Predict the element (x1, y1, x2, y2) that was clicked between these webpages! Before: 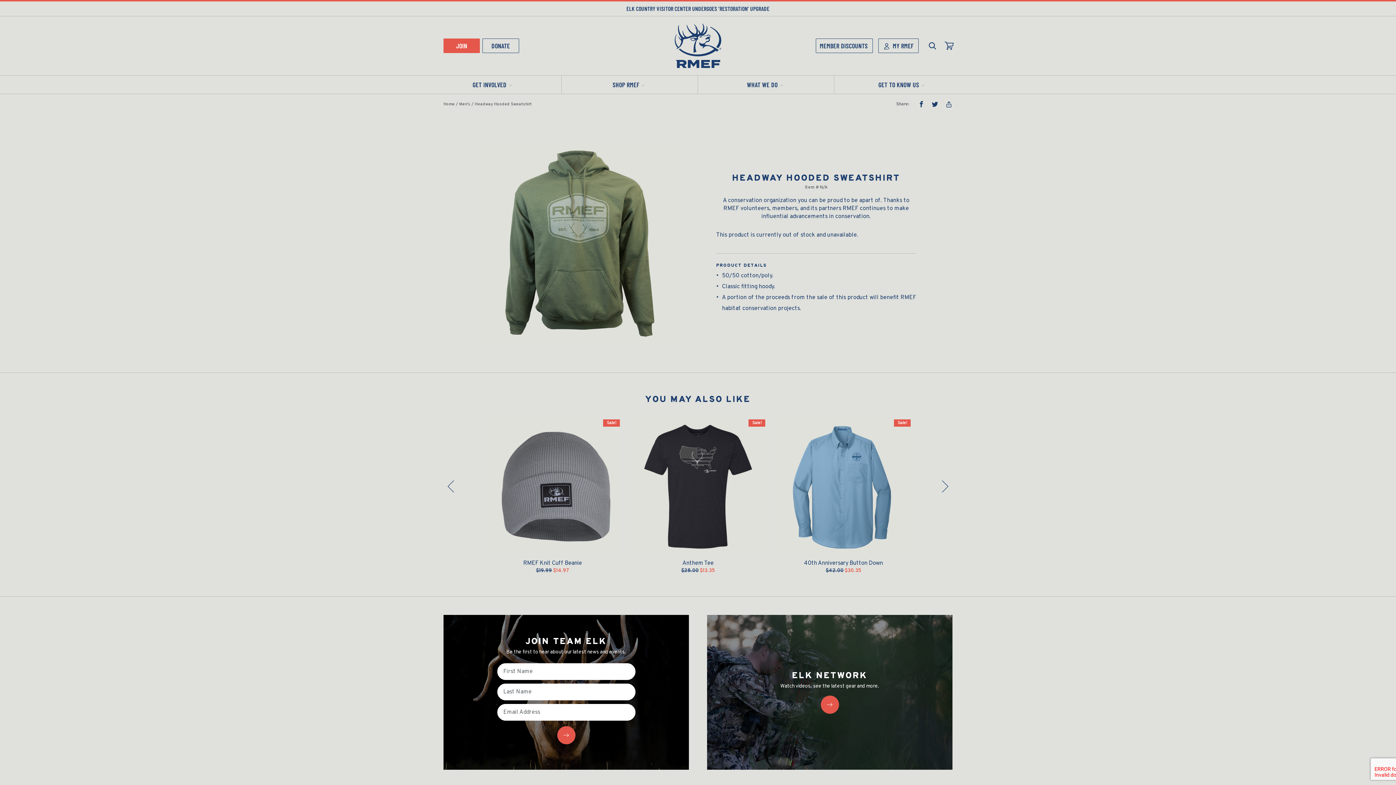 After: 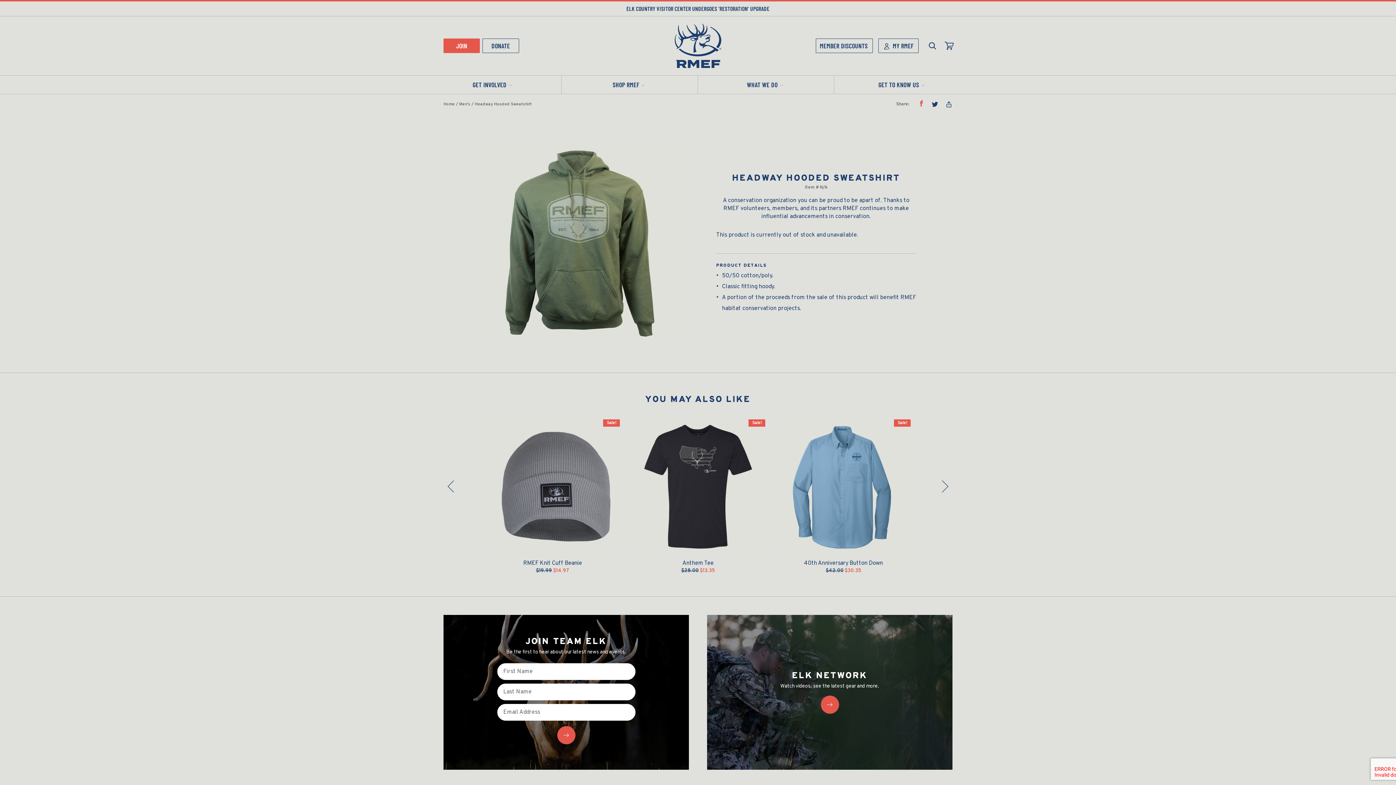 Action: label: Share on Facebook bbox: (914, 99, 928, 109)